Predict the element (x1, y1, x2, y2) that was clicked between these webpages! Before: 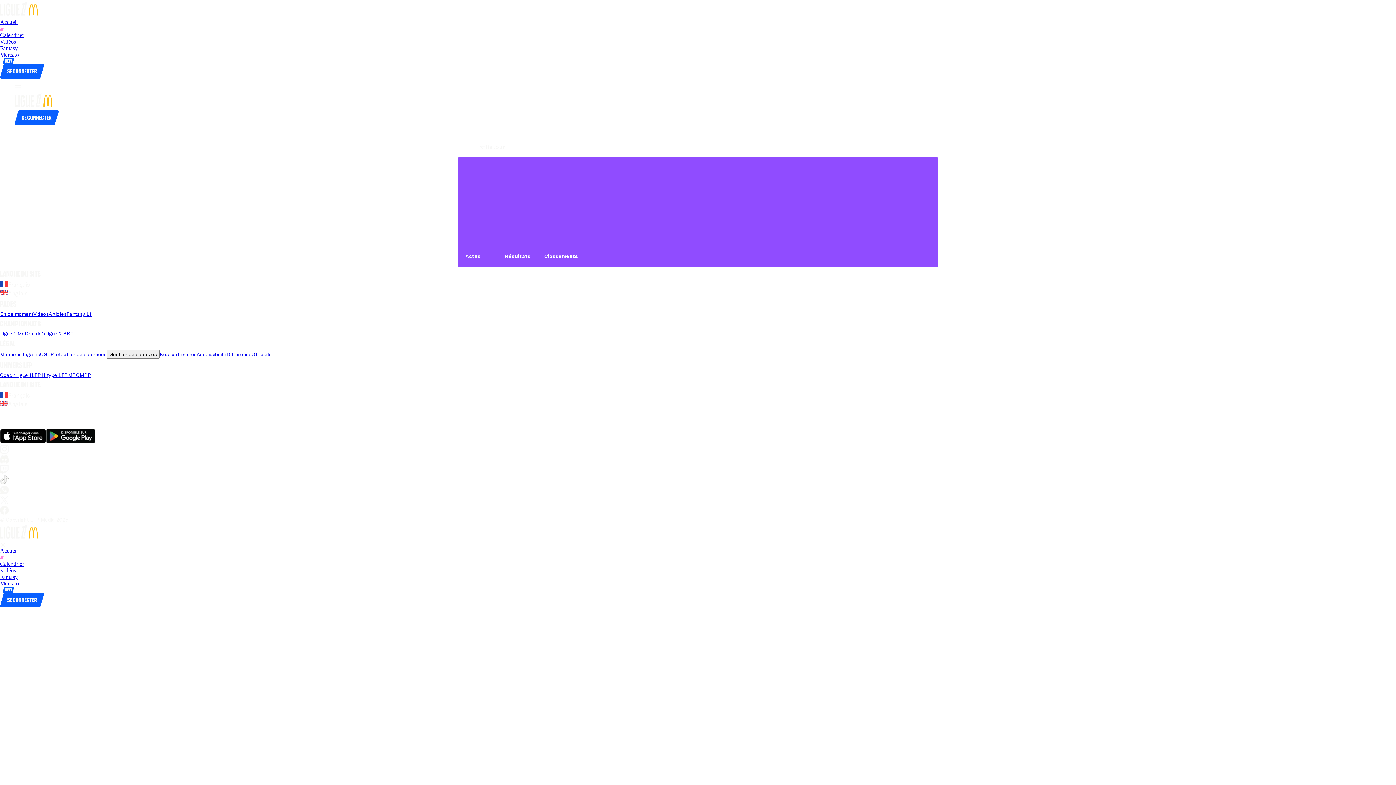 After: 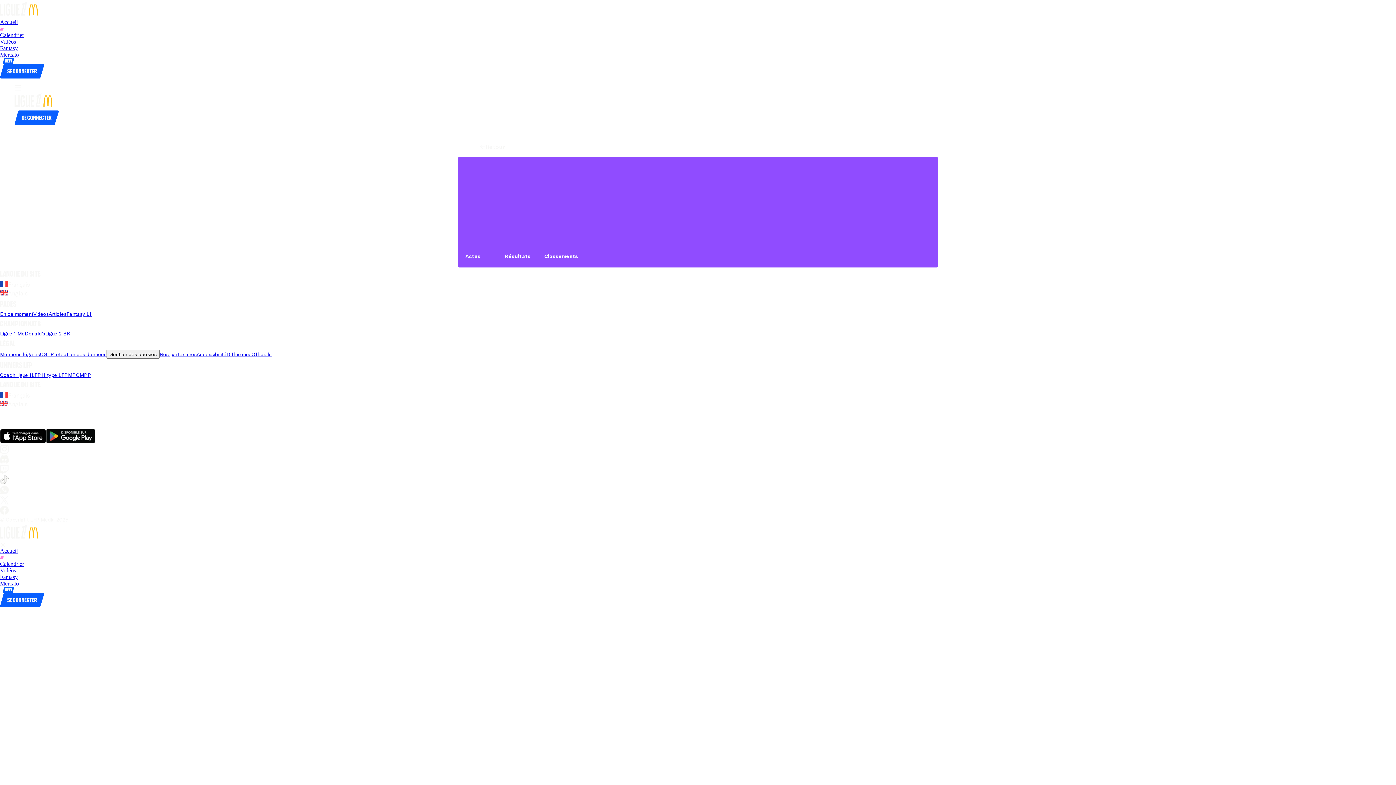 Action: bbox: (14, 84, 21, 91)